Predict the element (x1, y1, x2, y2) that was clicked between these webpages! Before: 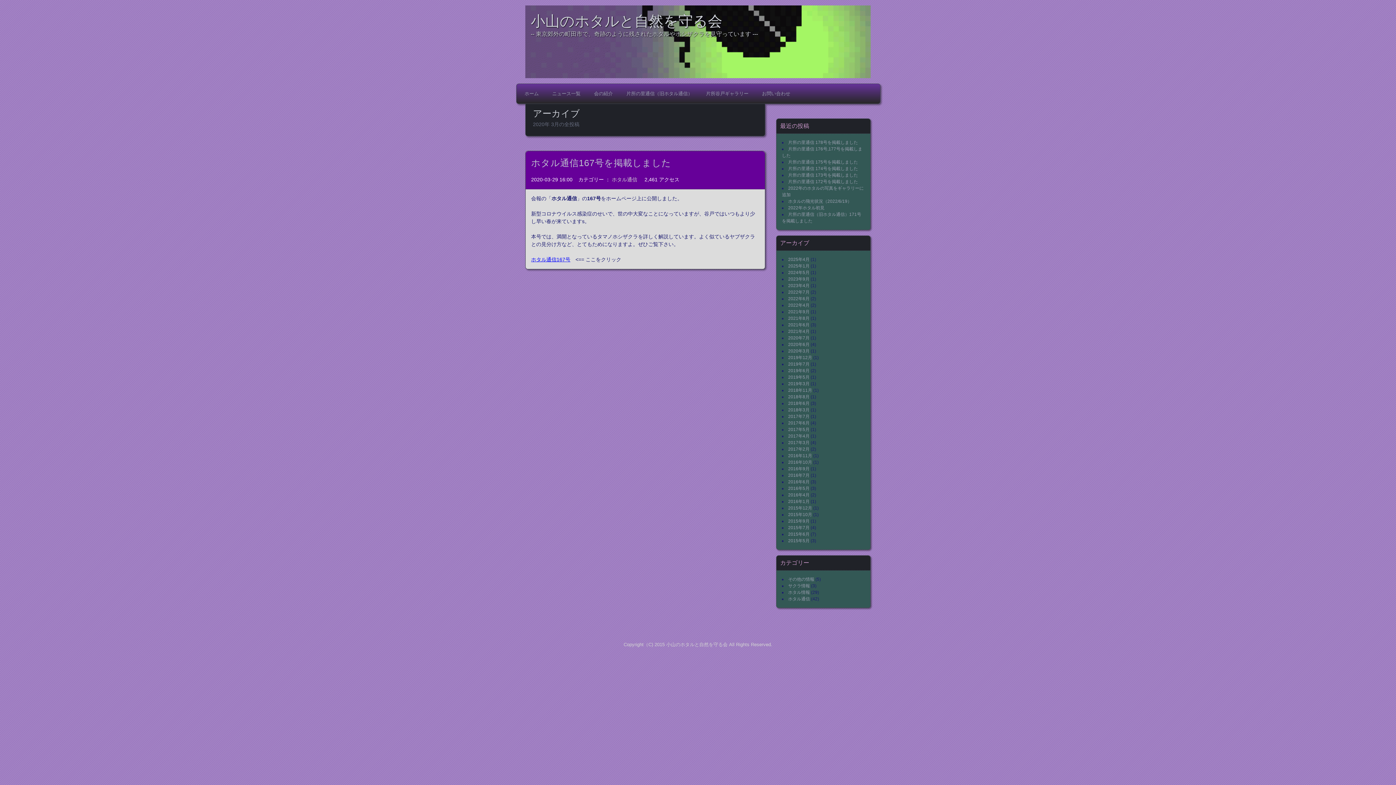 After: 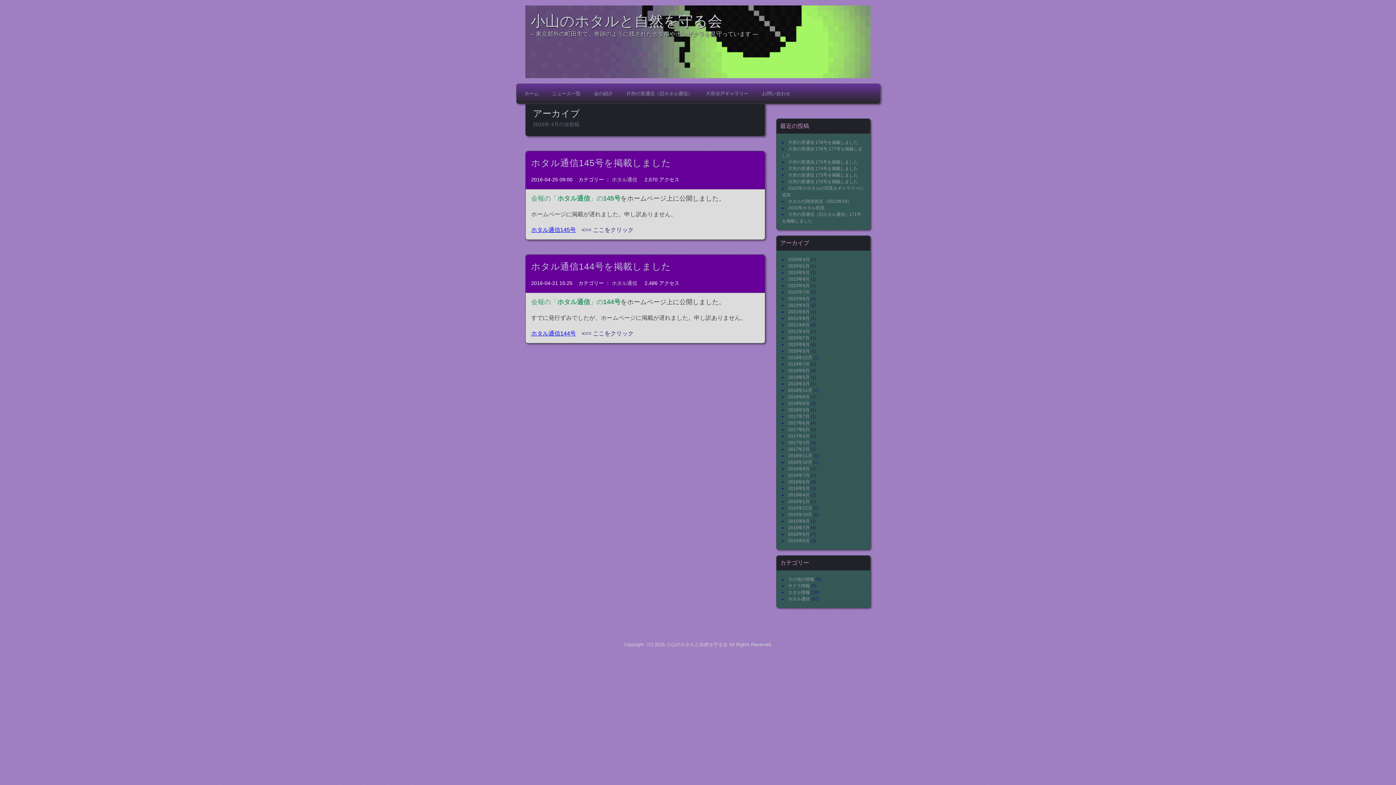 Action: label: 2016年4月 bbox: (788, 492, 809, 497)